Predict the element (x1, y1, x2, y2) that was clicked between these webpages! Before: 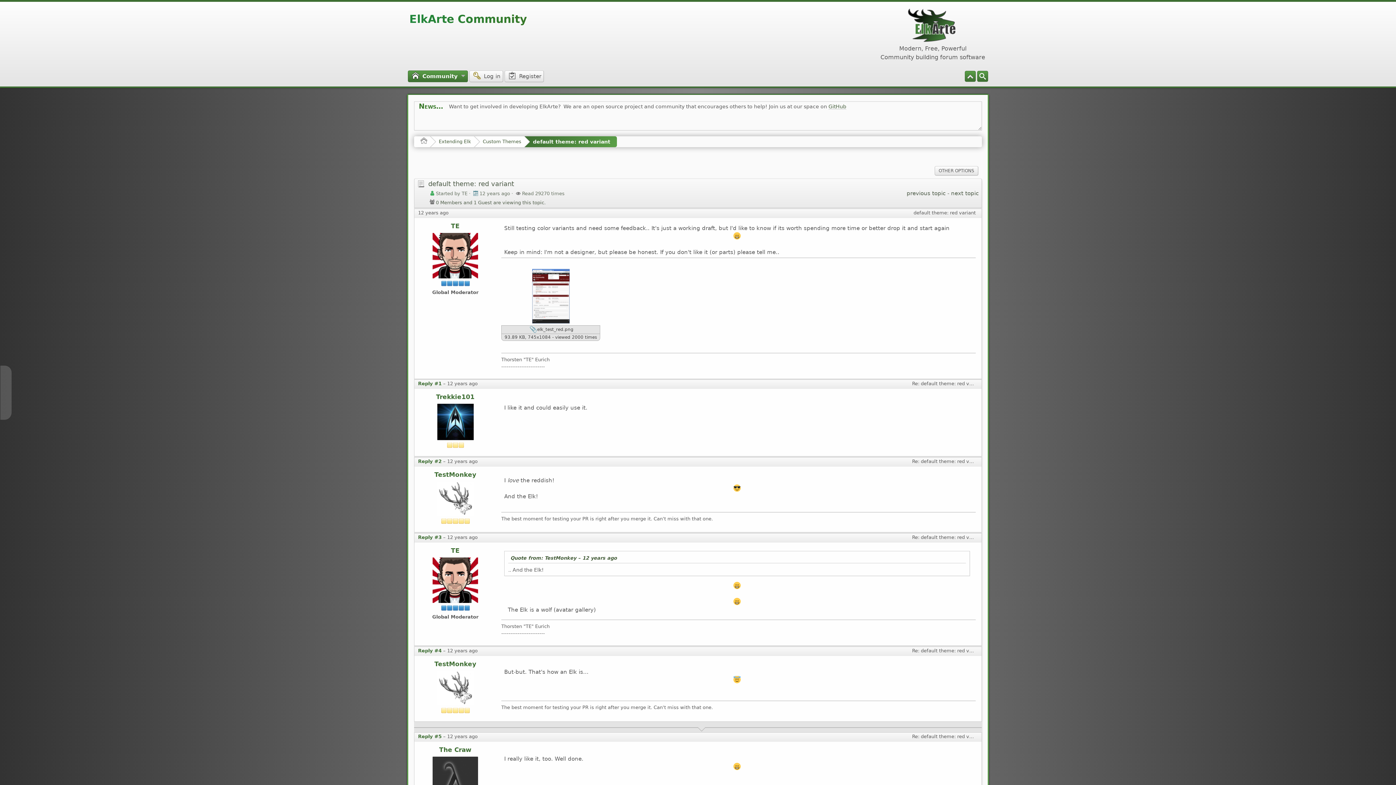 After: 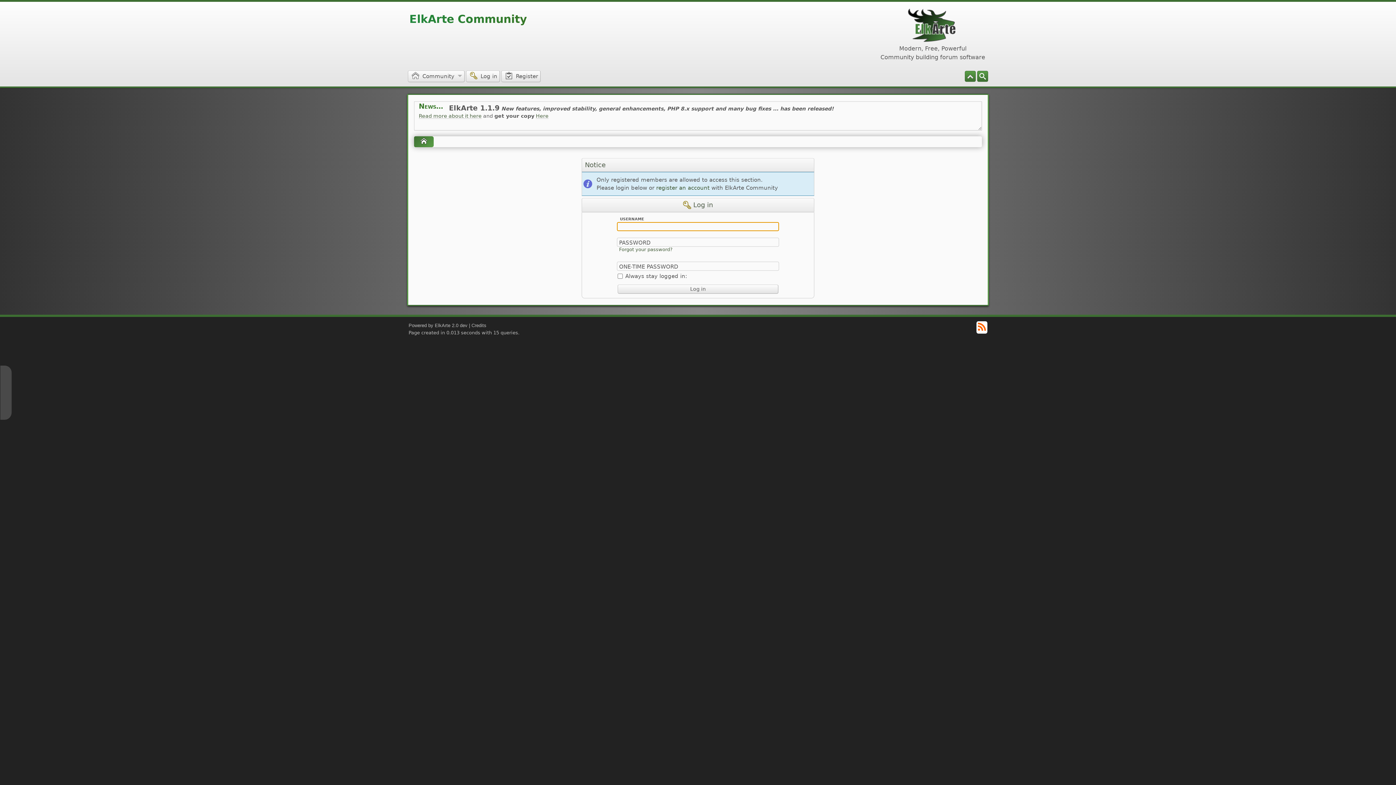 Action: bbox: (430, 557, 480, 605)